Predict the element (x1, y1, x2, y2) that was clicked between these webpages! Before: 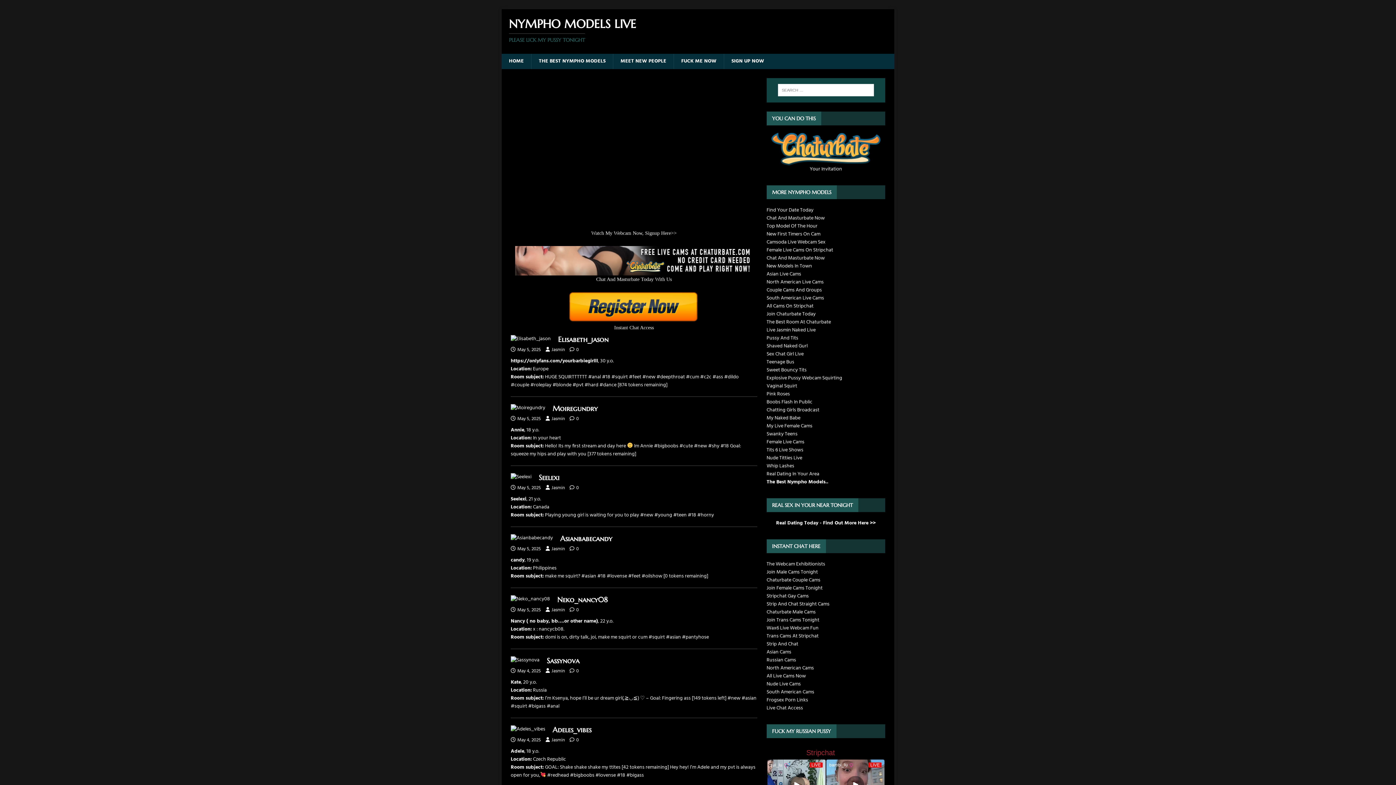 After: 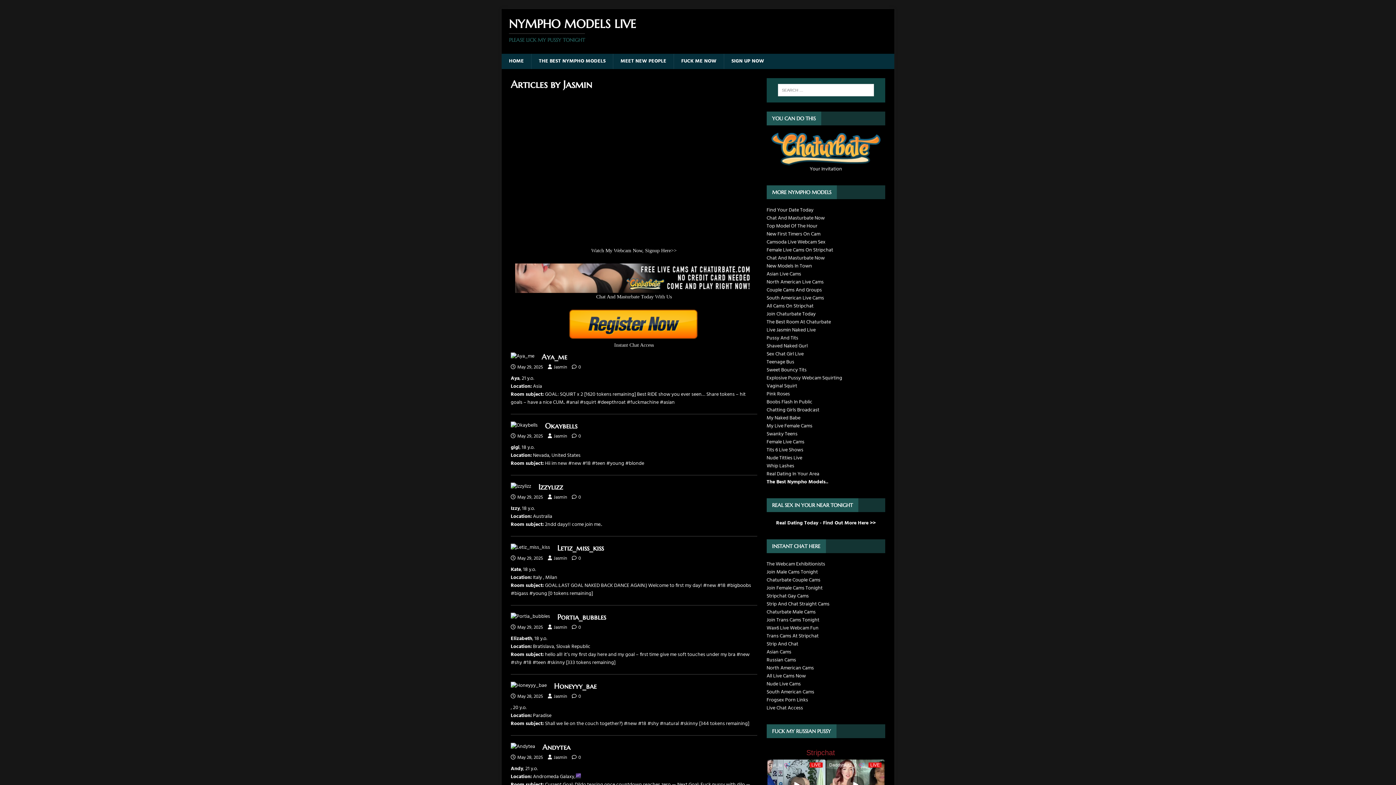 Action: bbox: (551, 736, 565, 744) label: Jasmin